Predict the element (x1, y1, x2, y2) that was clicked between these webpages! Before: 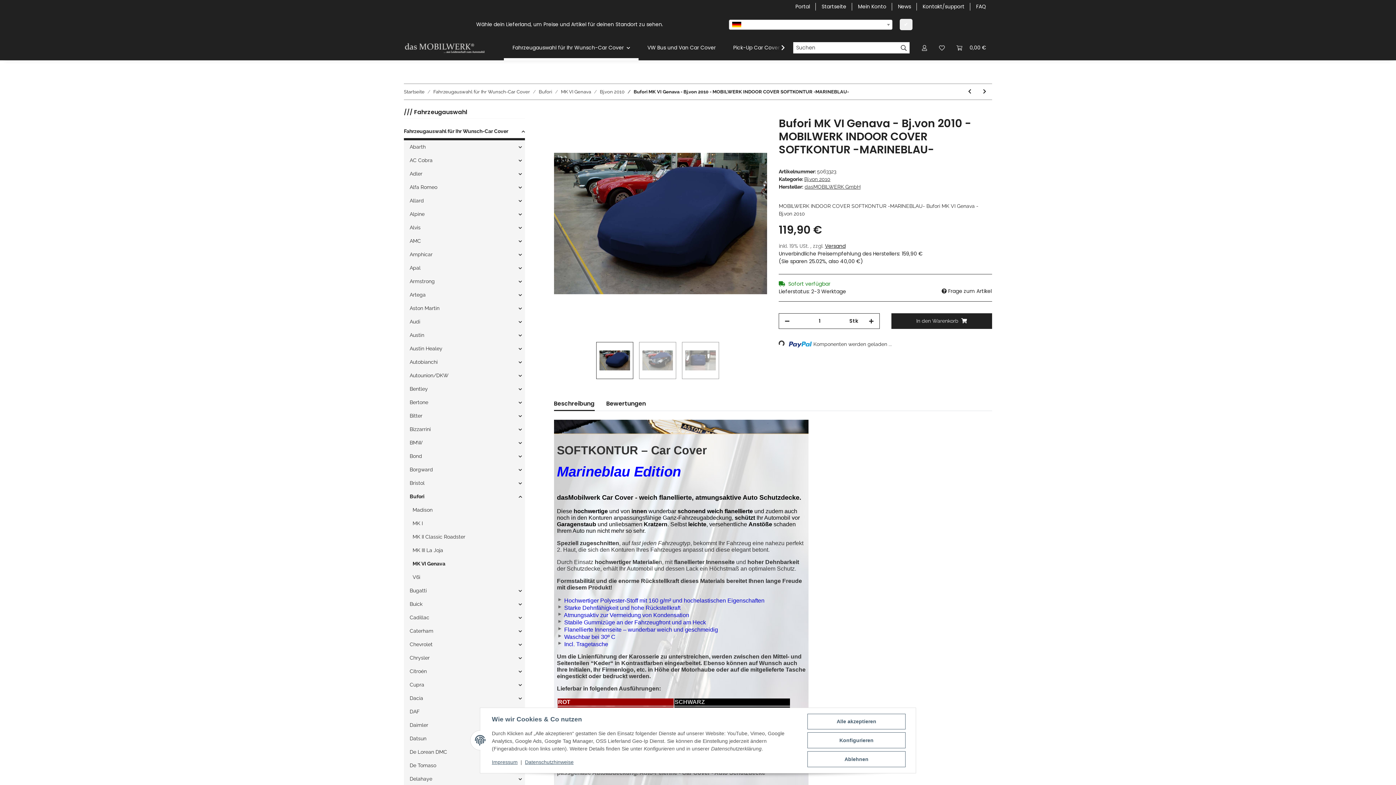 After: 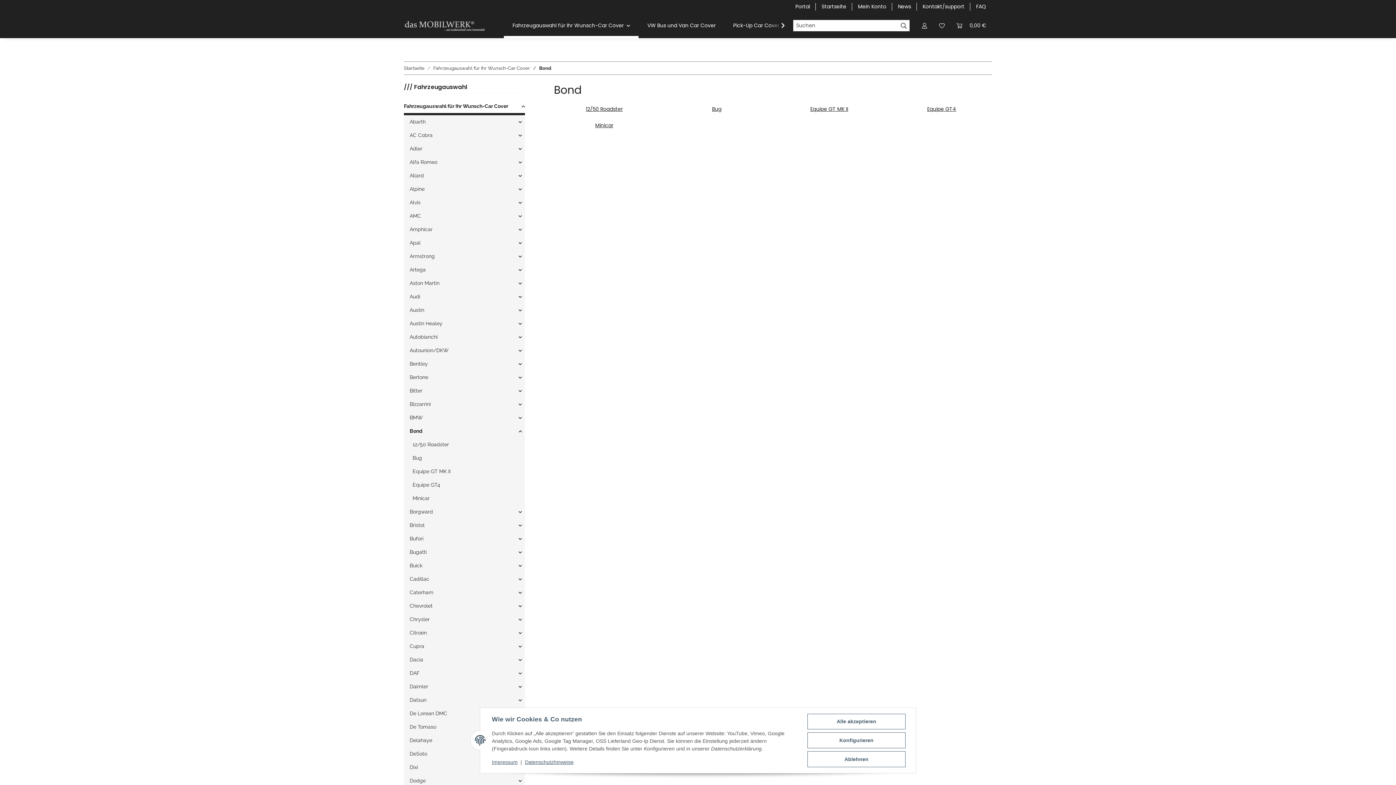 Action: label: Bond bbox: (409, 452, 422, 460)